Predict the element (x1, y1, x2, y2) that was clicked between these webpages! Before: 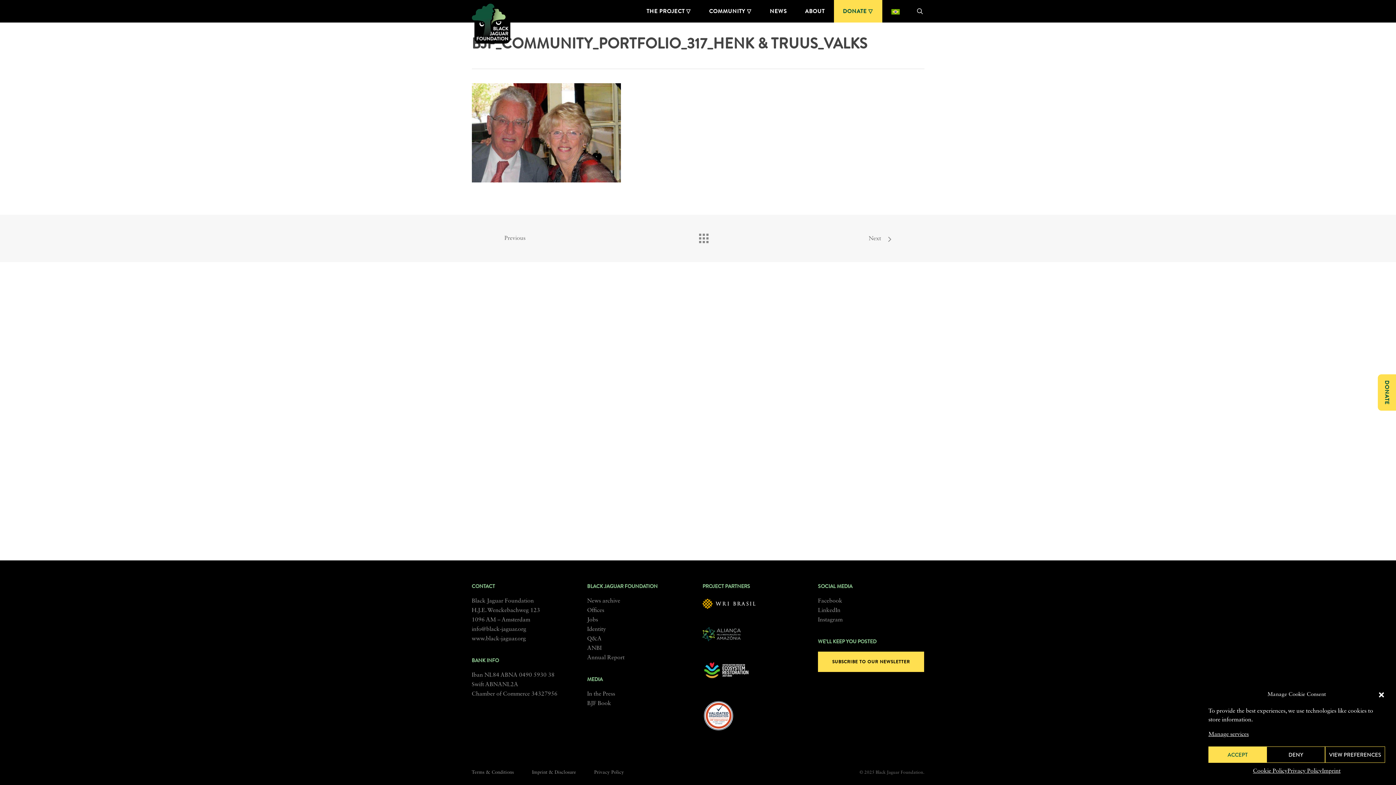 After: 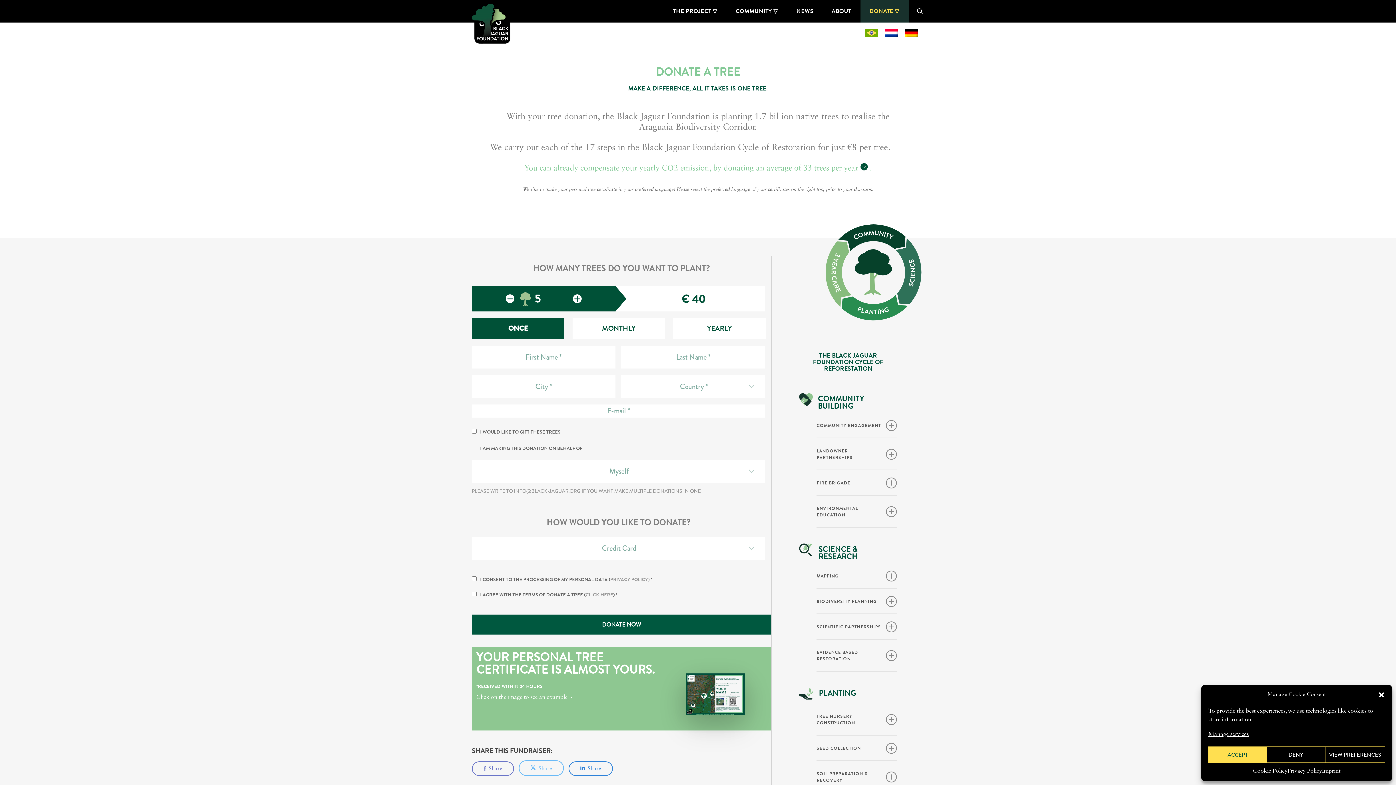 Action: label: DONATE bbox: (1378, 374, 1398, 410)